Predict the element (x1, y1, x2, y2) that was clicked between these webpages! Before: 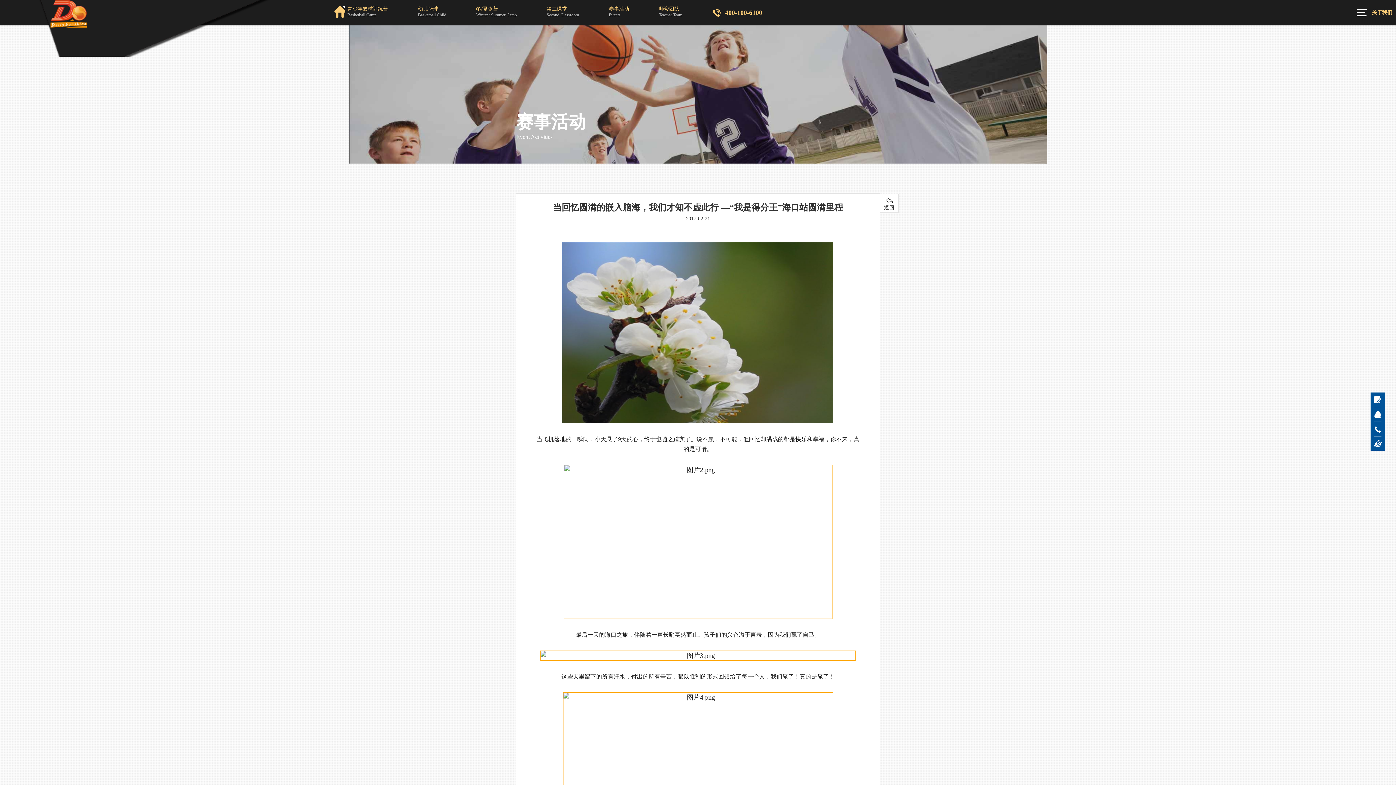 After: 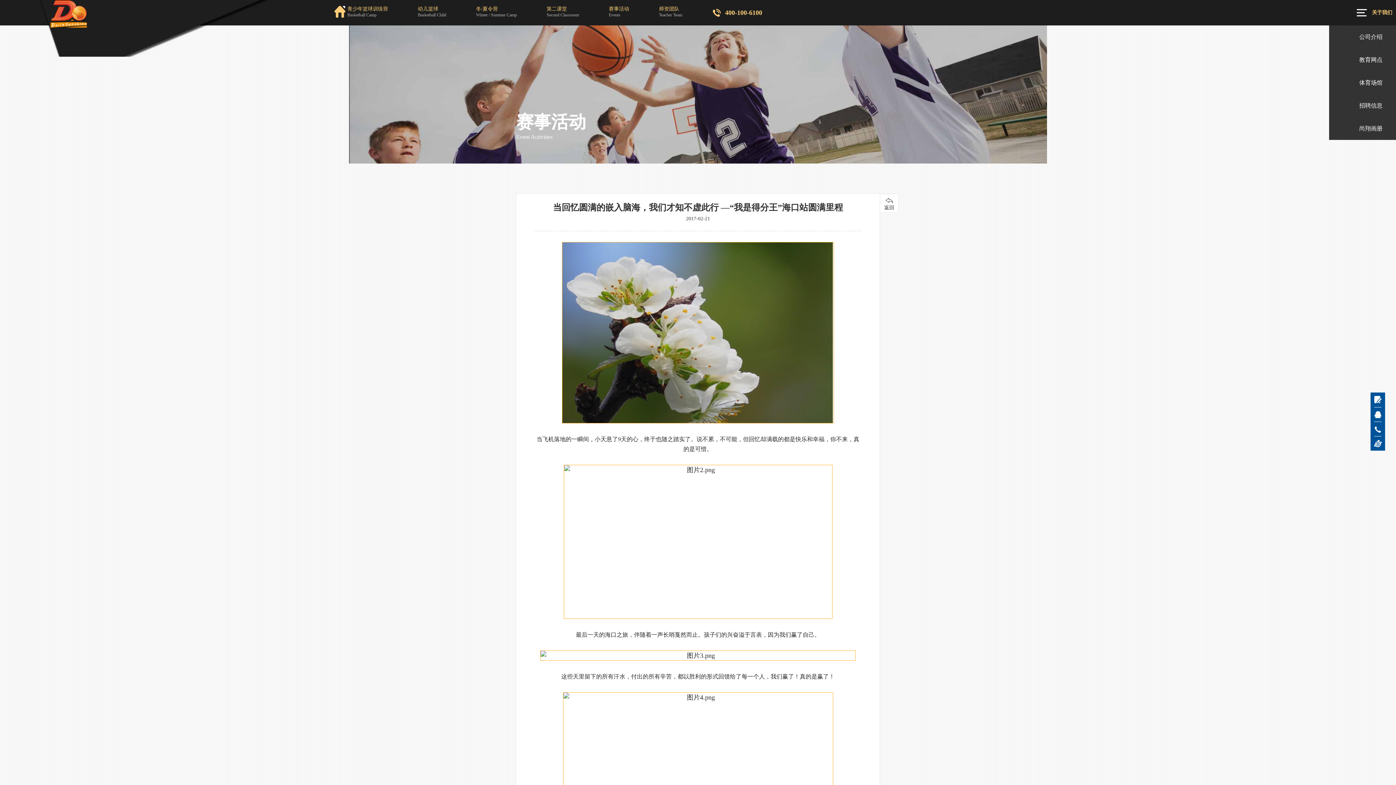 Action: label: 关于我们 bbox: (1372, 9, 1392, 15)